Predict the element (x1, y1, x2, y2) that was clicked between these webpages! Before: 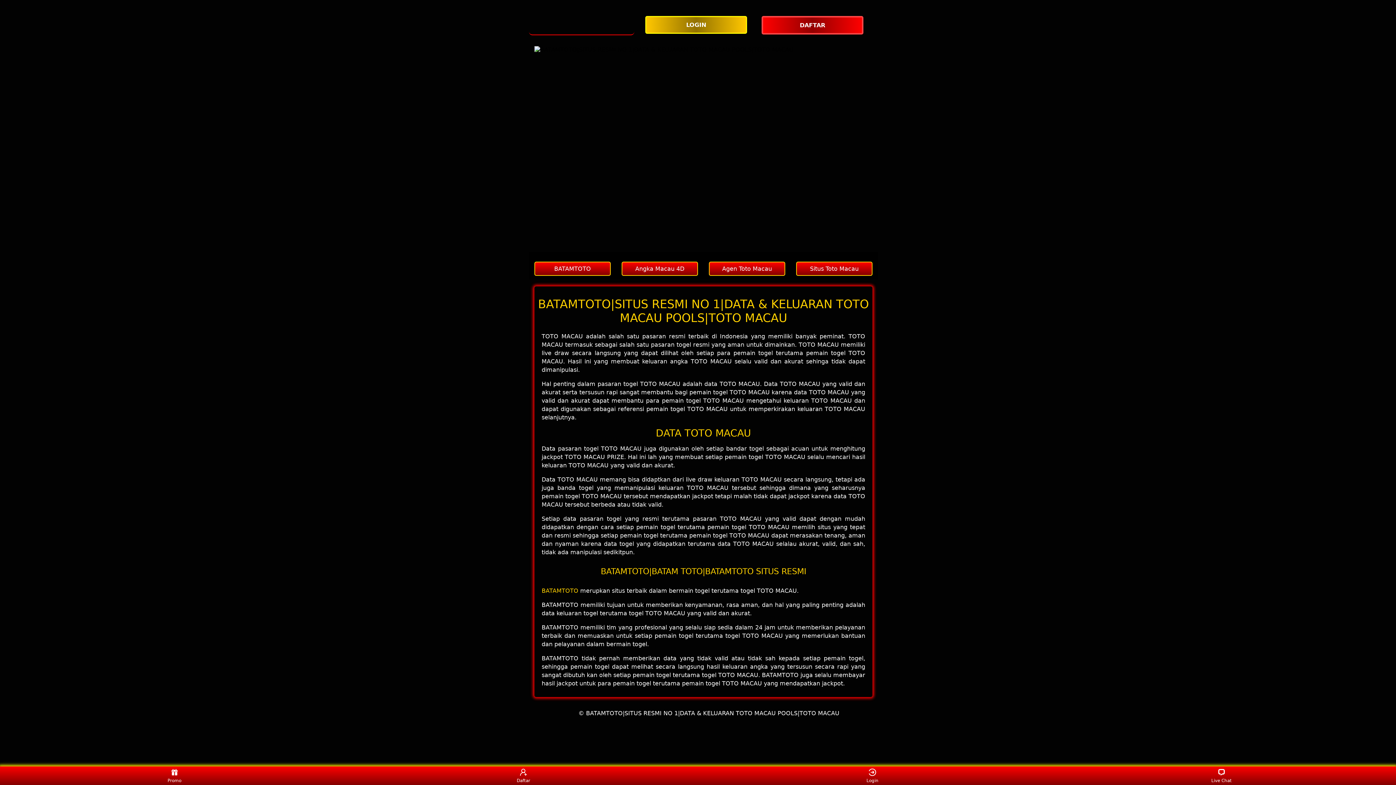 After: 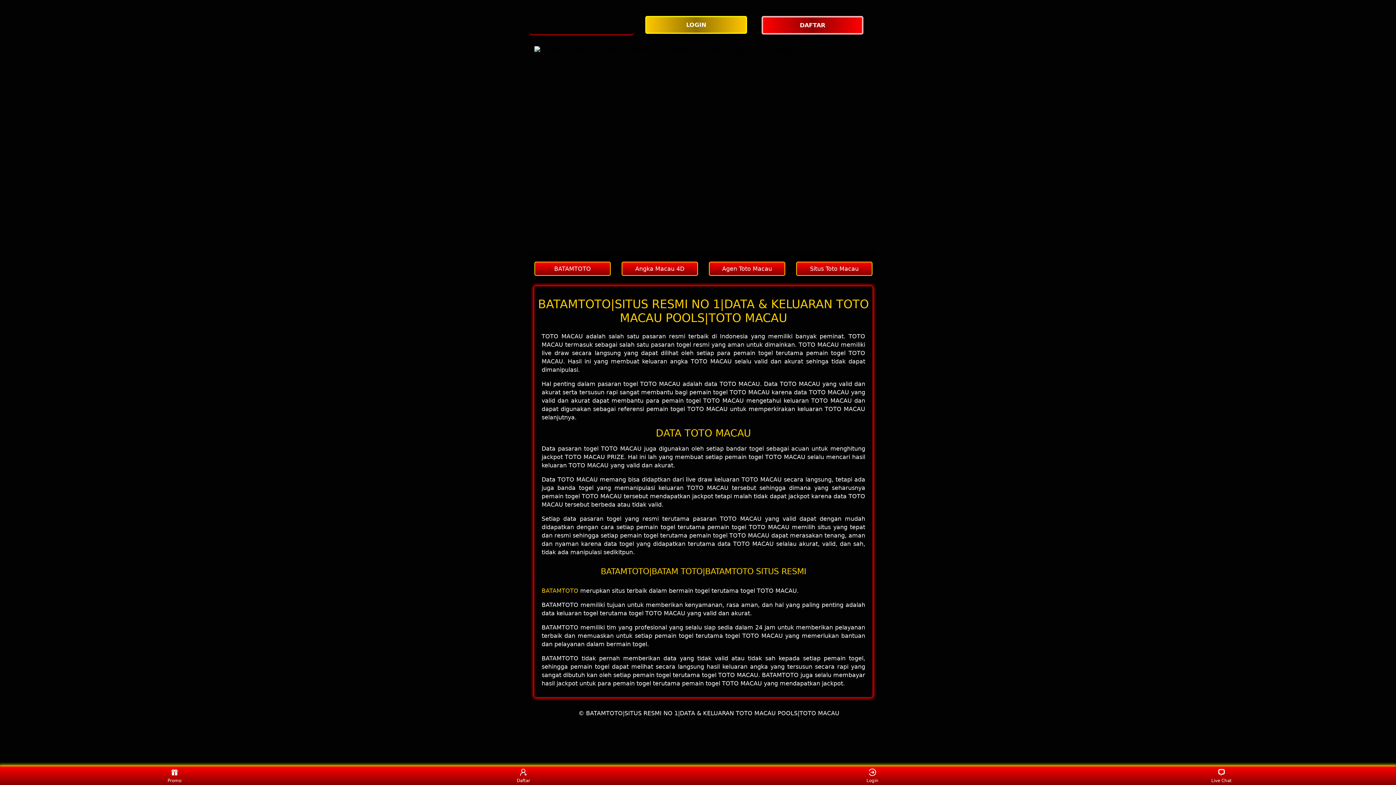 Action: label: Daftar bbox: (510, 768, 537, 783)